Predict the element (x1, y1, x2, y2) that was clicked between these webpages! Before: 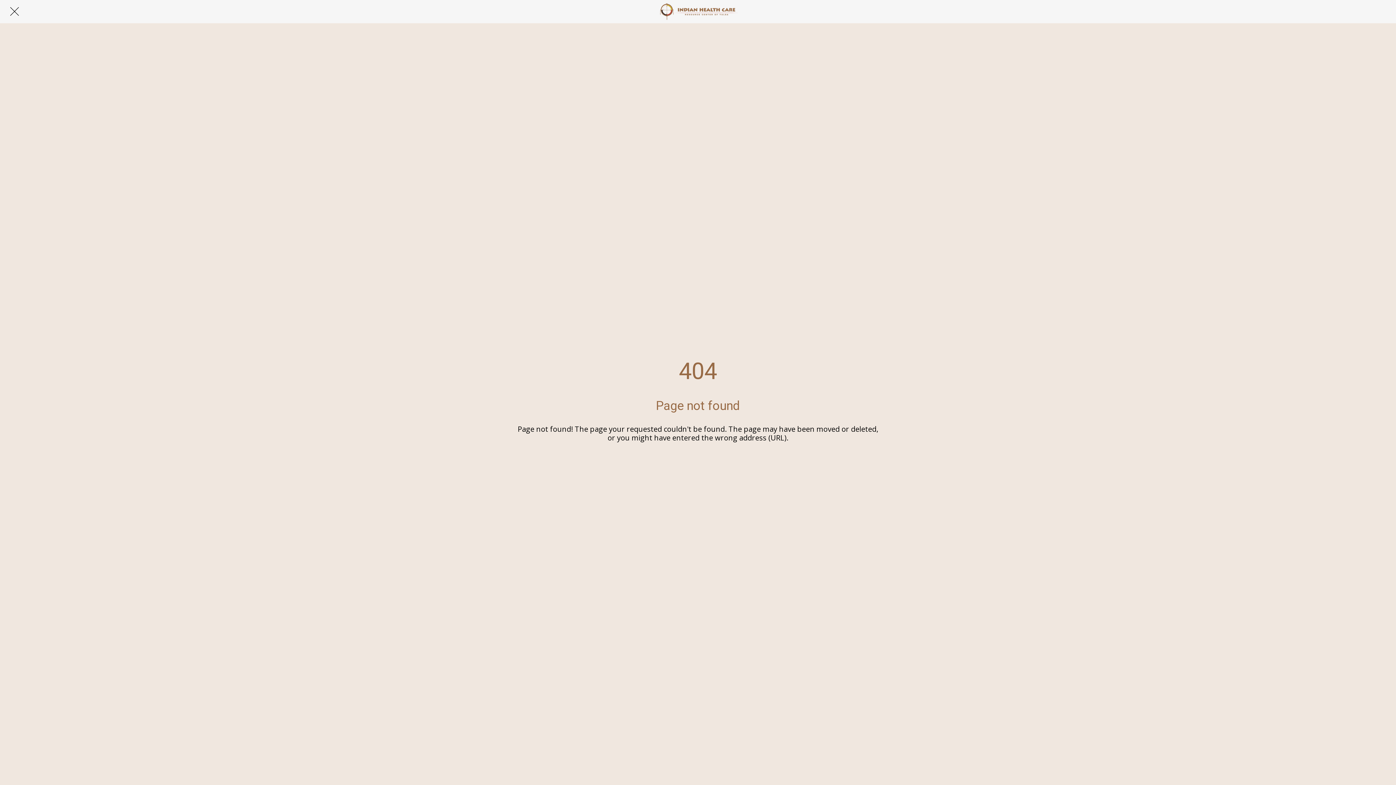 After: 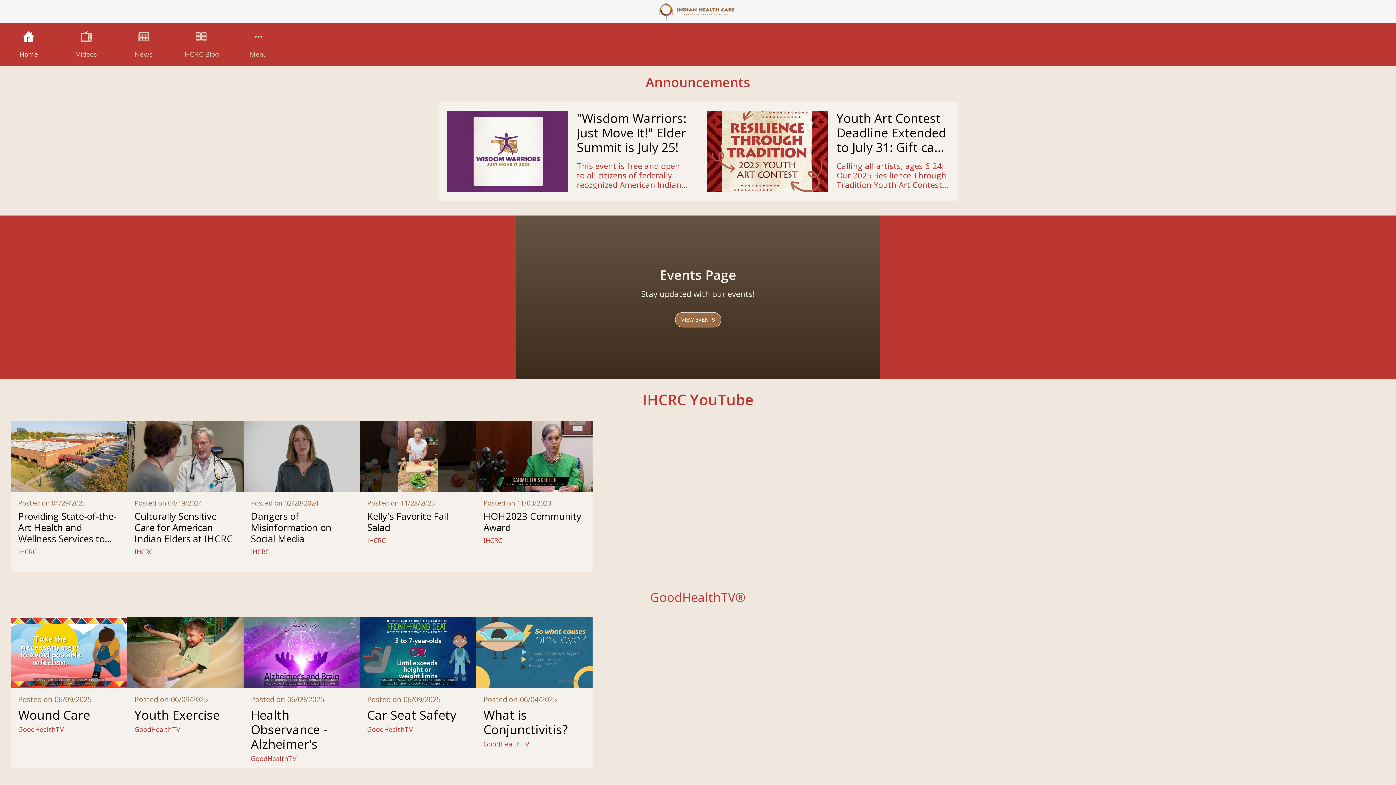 Action: bbox: (465, 1, 930, 21)